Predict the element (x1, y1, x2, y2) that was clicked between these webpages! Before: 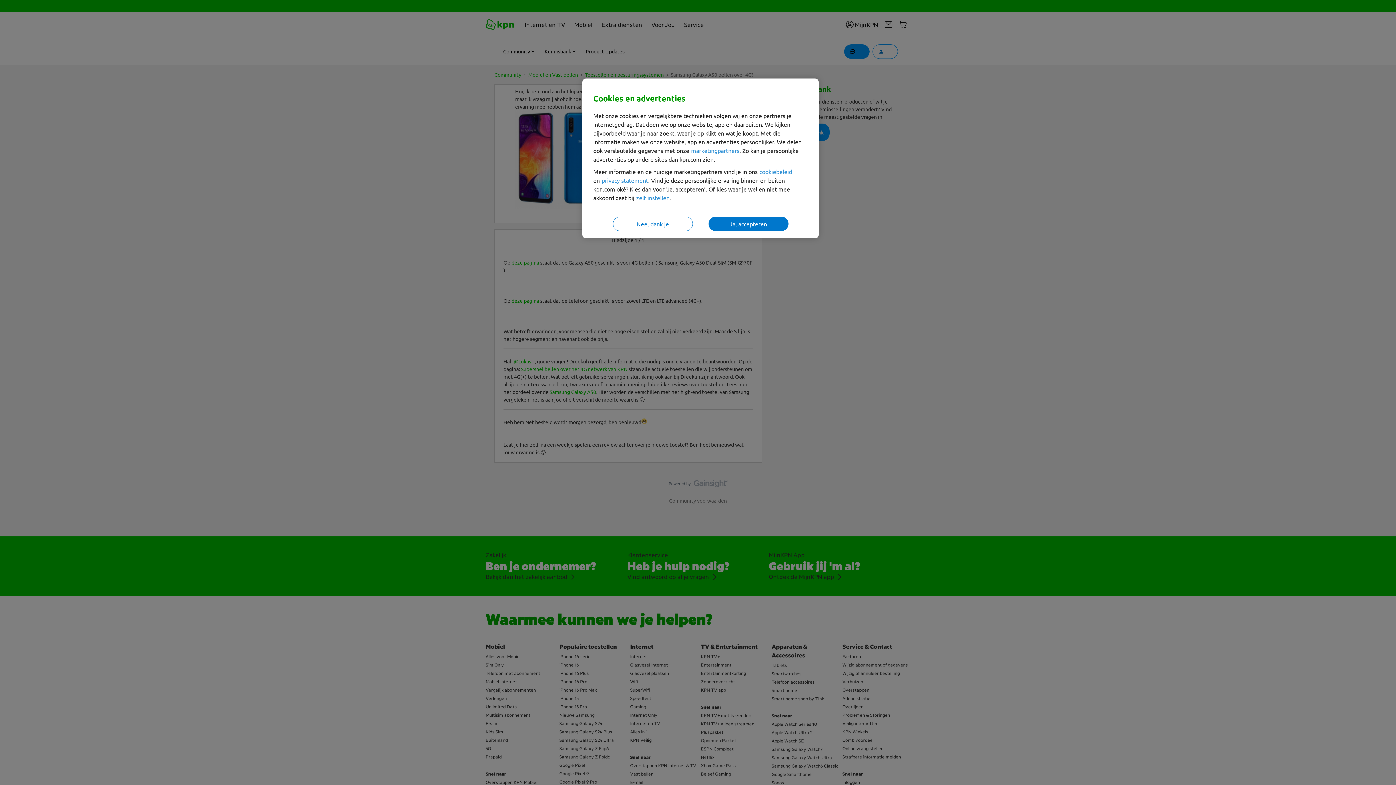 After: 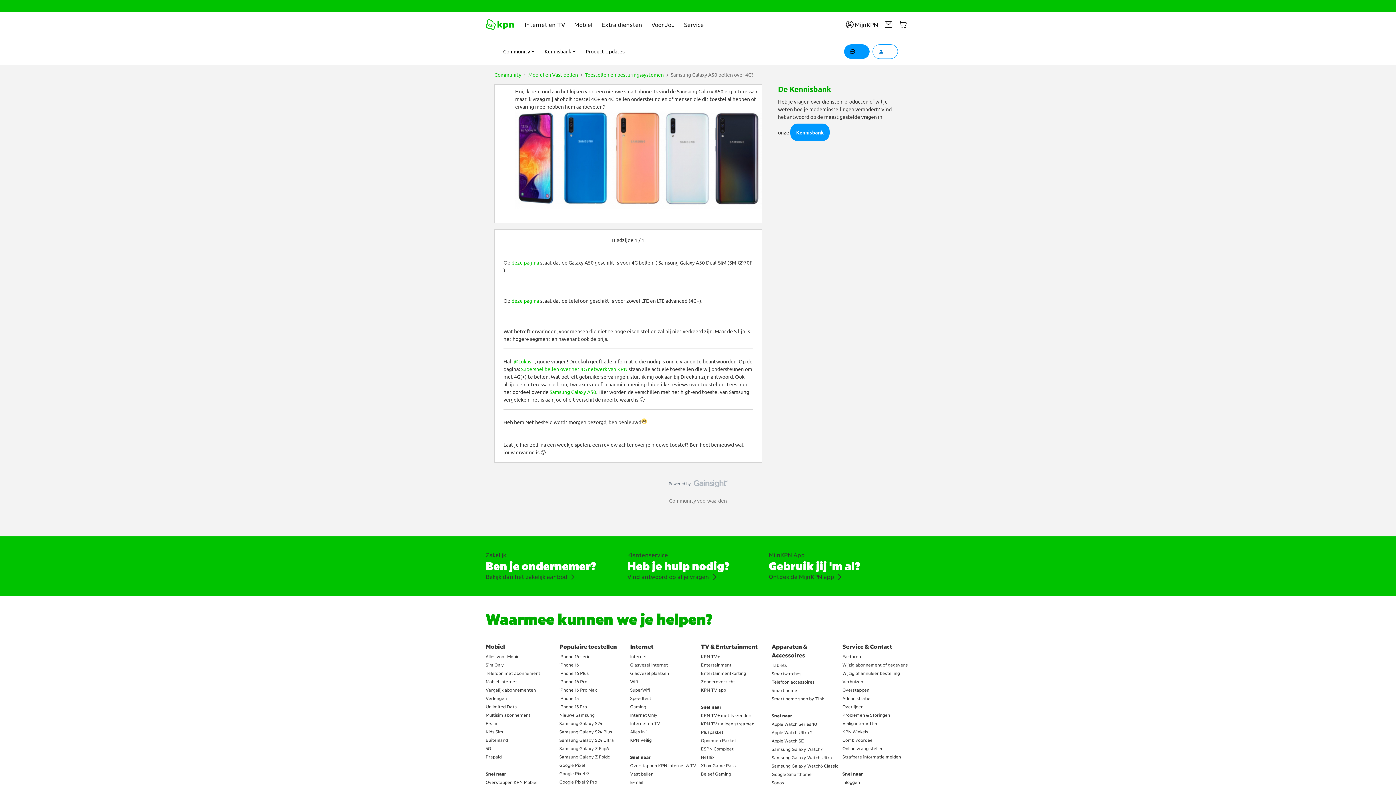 Action: bbox: (708, 216, 788, 231) label: Ja, accepteren